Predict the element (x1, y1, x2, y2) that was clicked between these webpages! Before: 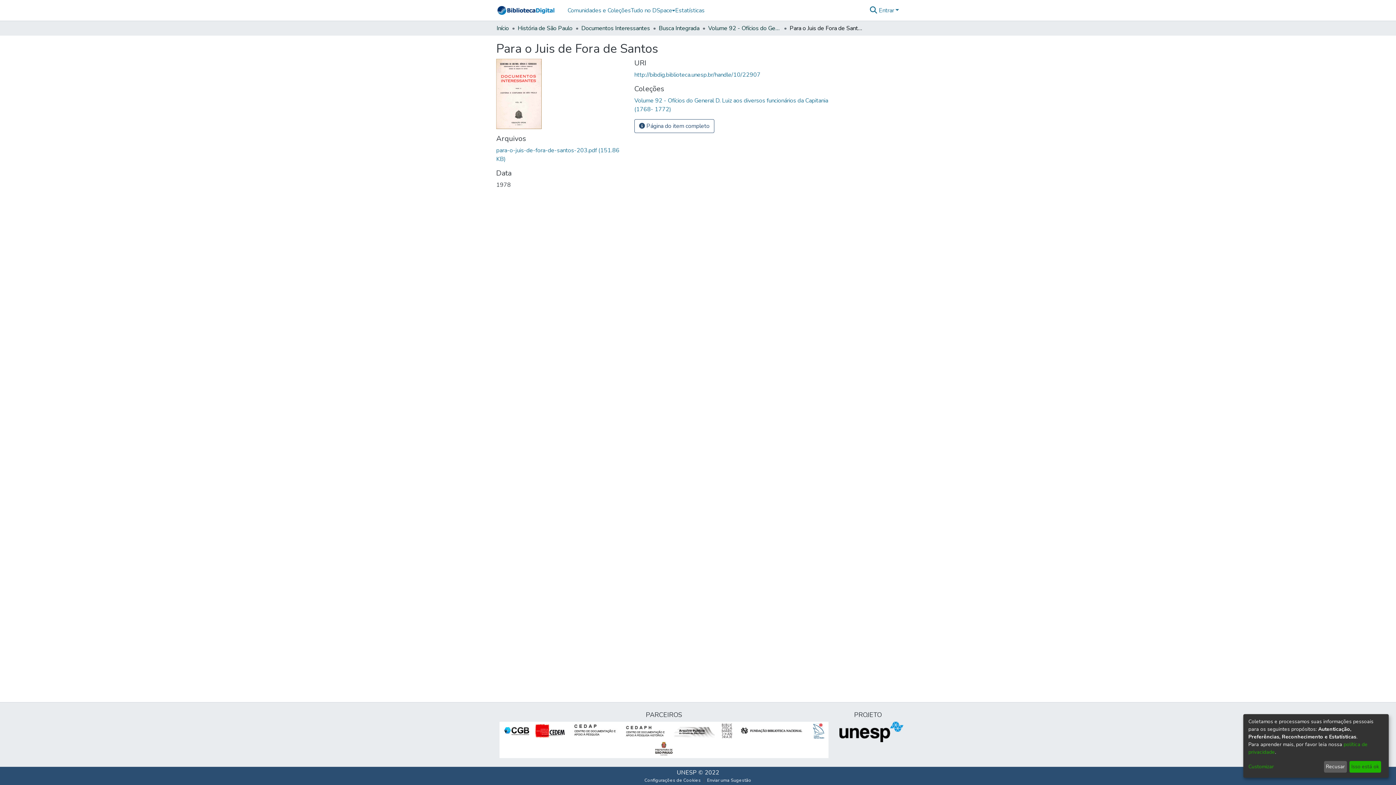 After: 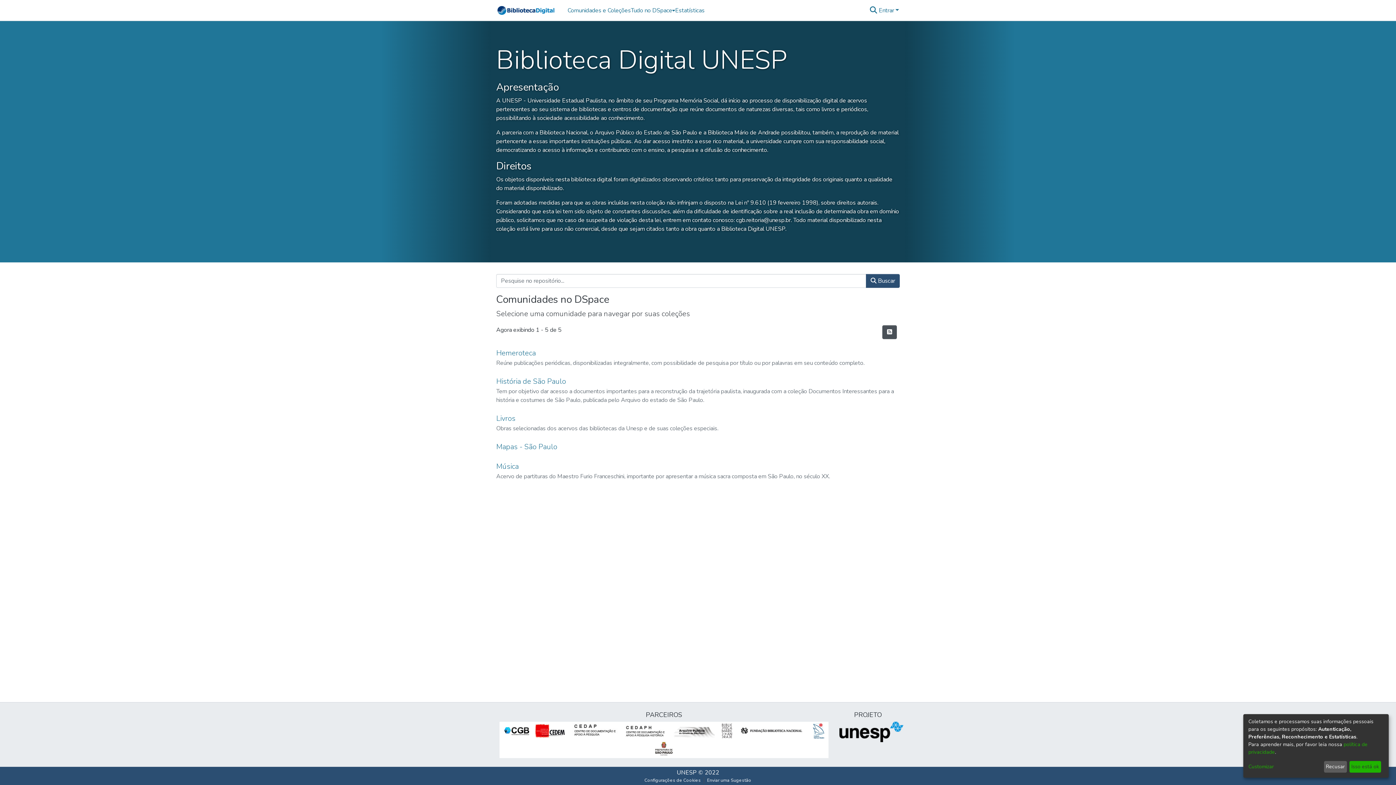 Action: label: Início bbox: (496, 24, 509, 32)